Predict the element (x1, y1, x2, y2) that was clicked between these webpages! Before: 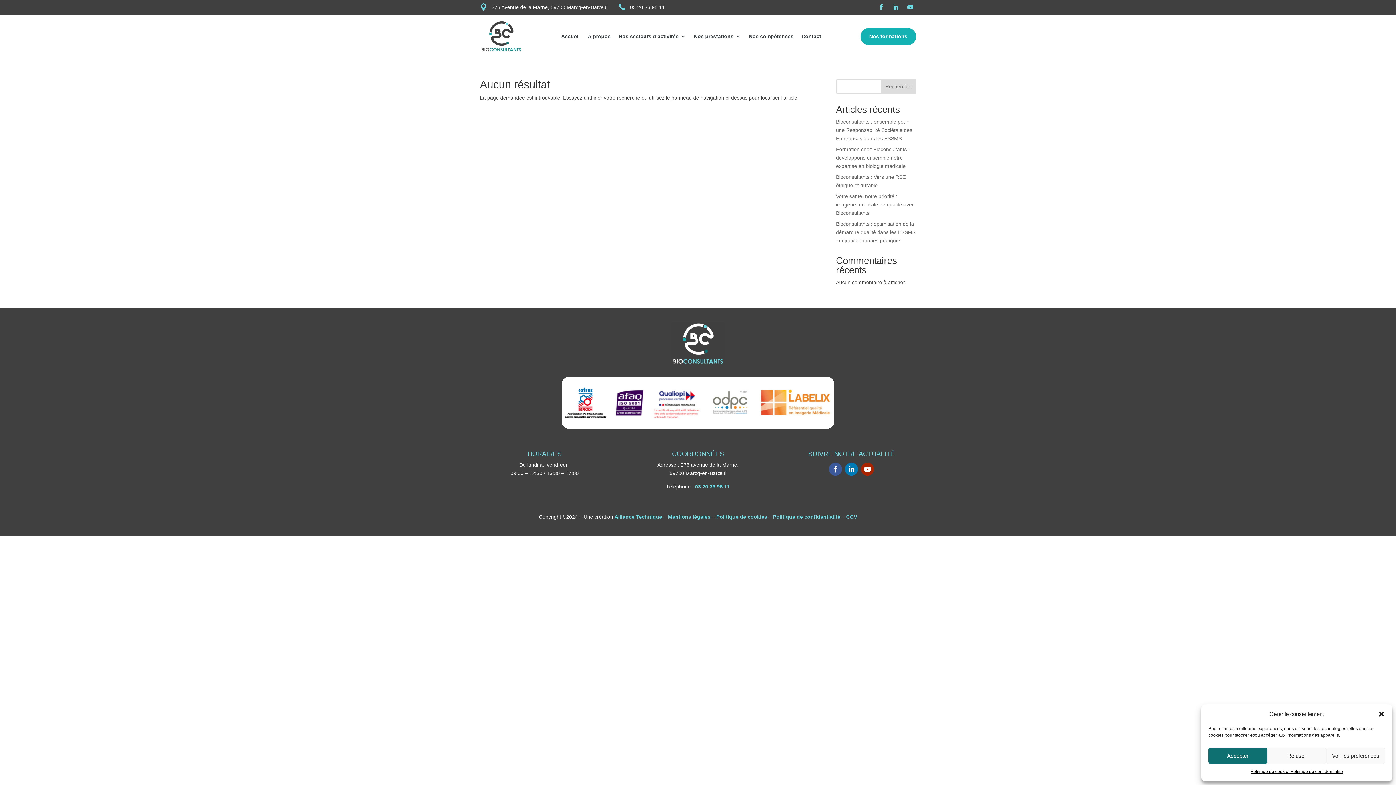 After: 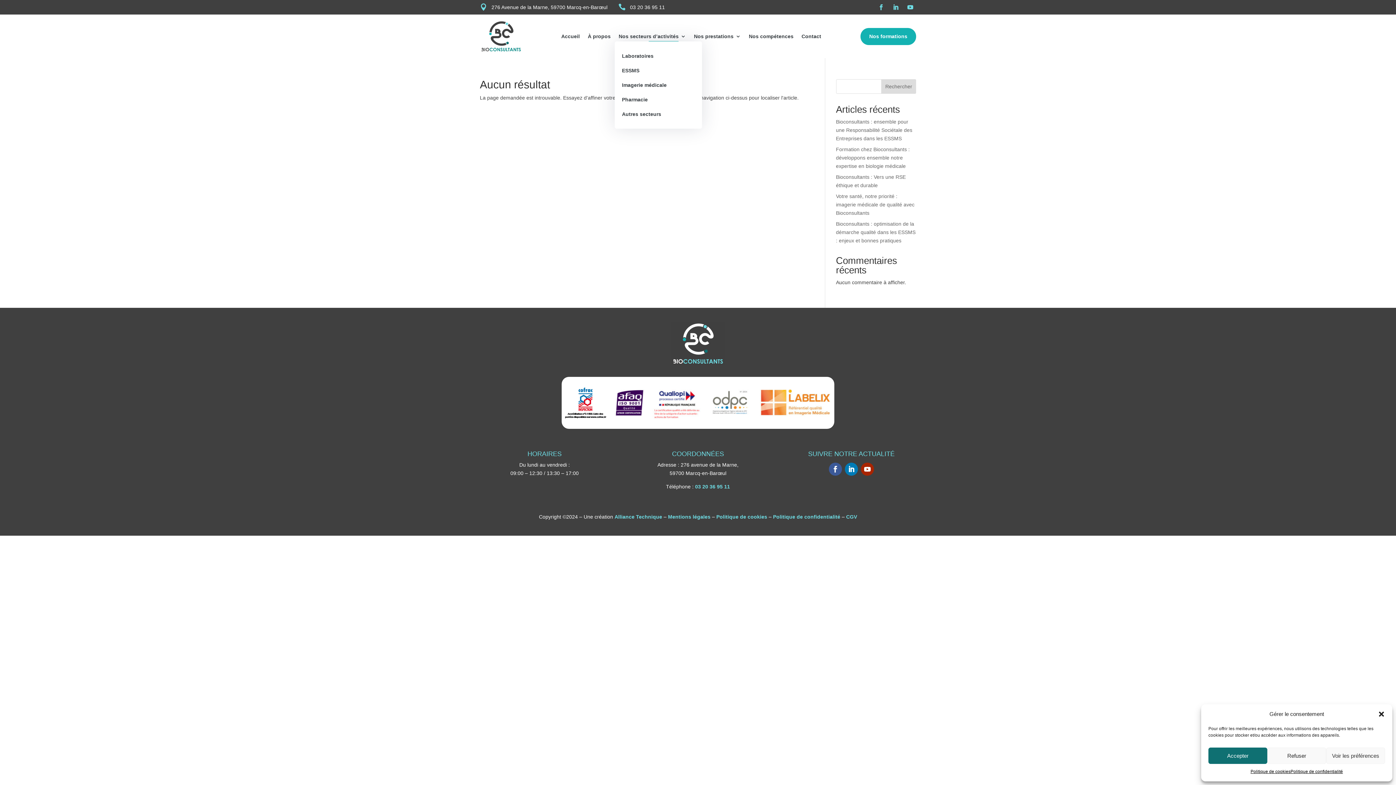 Action: bbox: (618, 33, 686, 41) label: Nos secteurs d’activités